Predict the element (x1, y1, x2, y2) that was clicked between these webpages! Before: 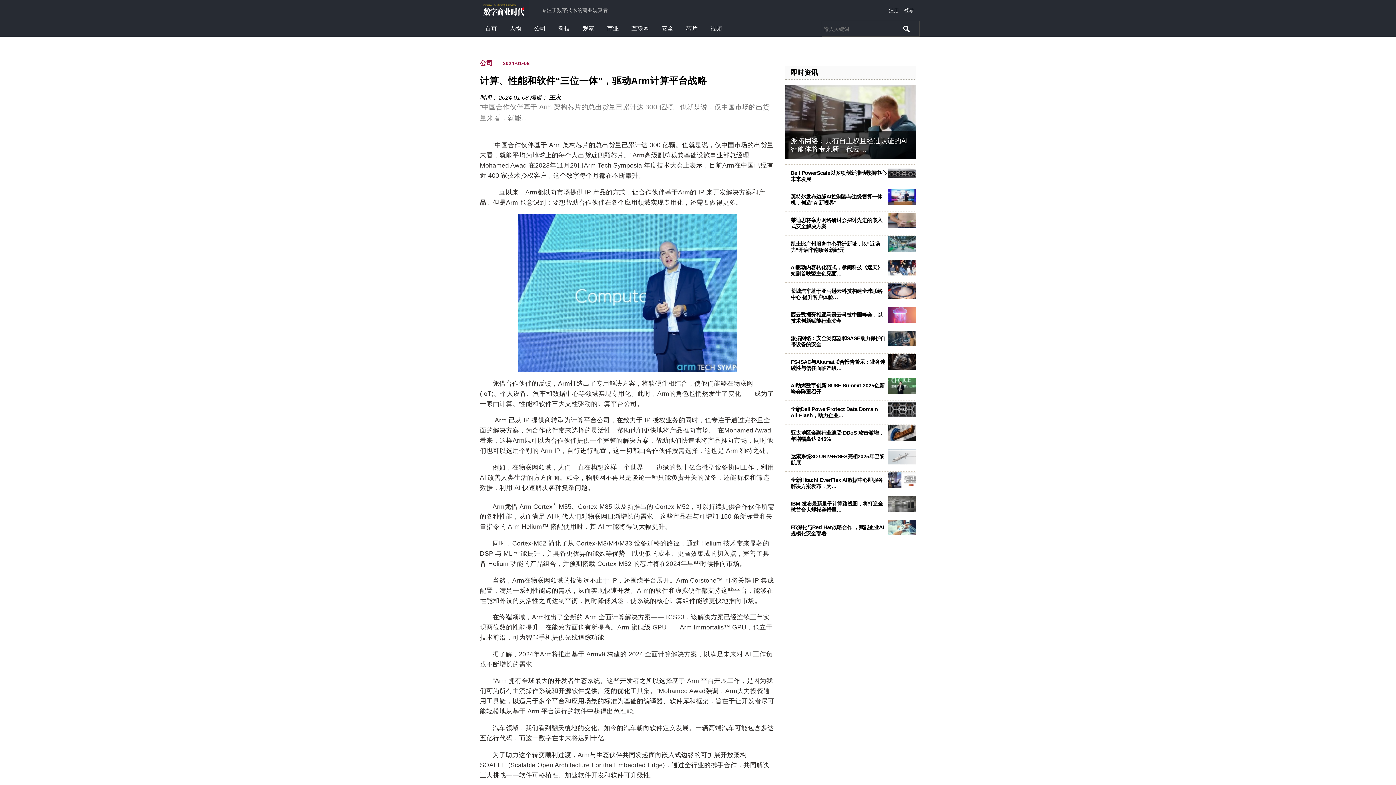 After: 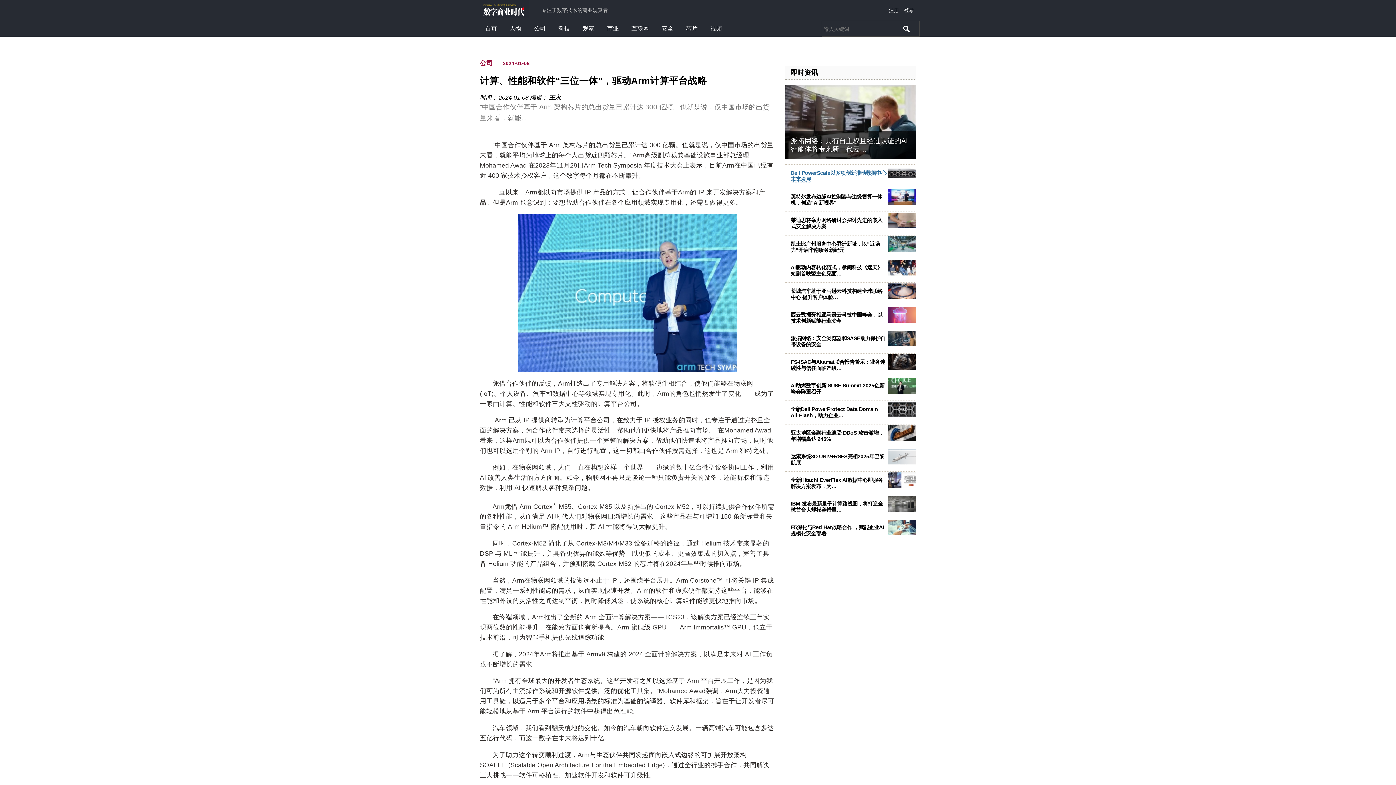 Action: bbox: (790, 170, 886, 182) label: Dell PowerScale以多项创新推动数据中心未来发展